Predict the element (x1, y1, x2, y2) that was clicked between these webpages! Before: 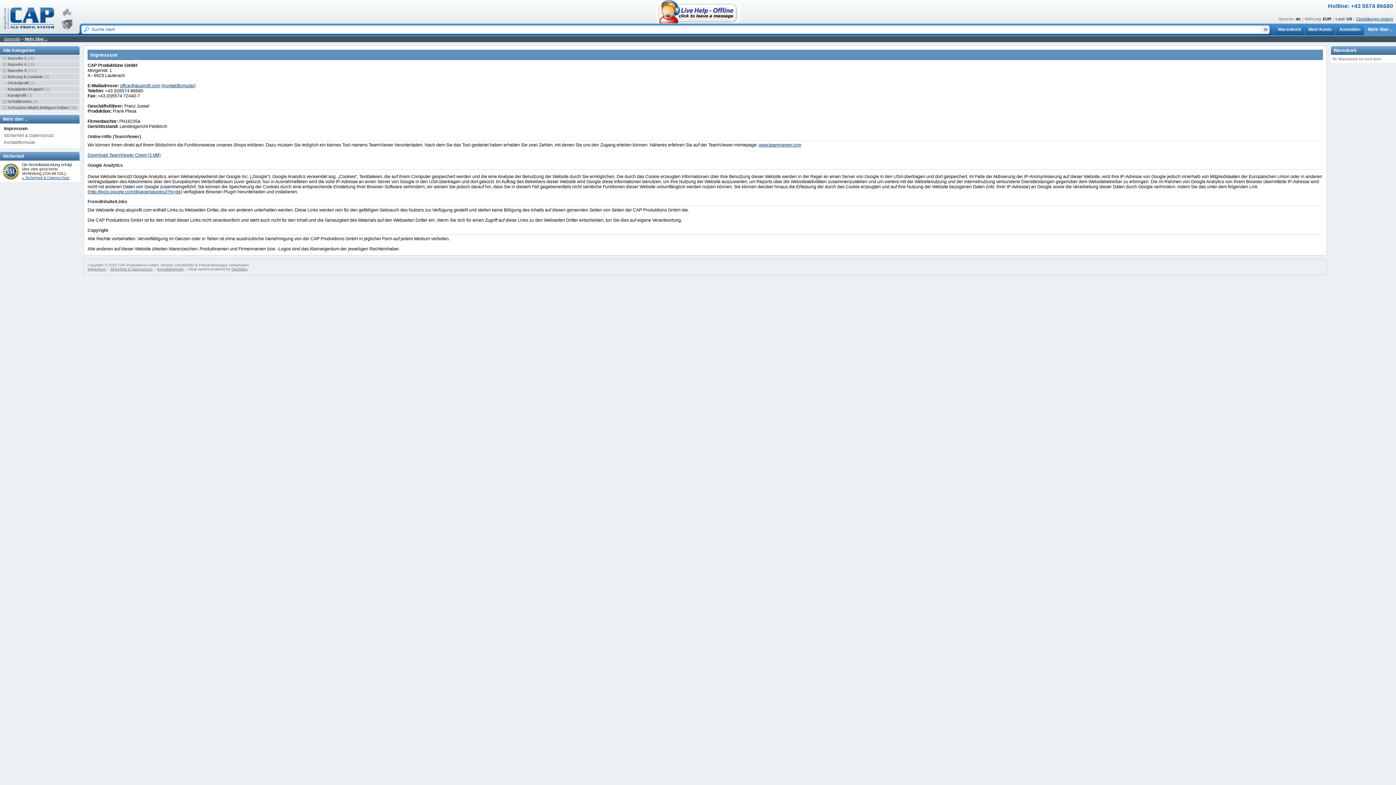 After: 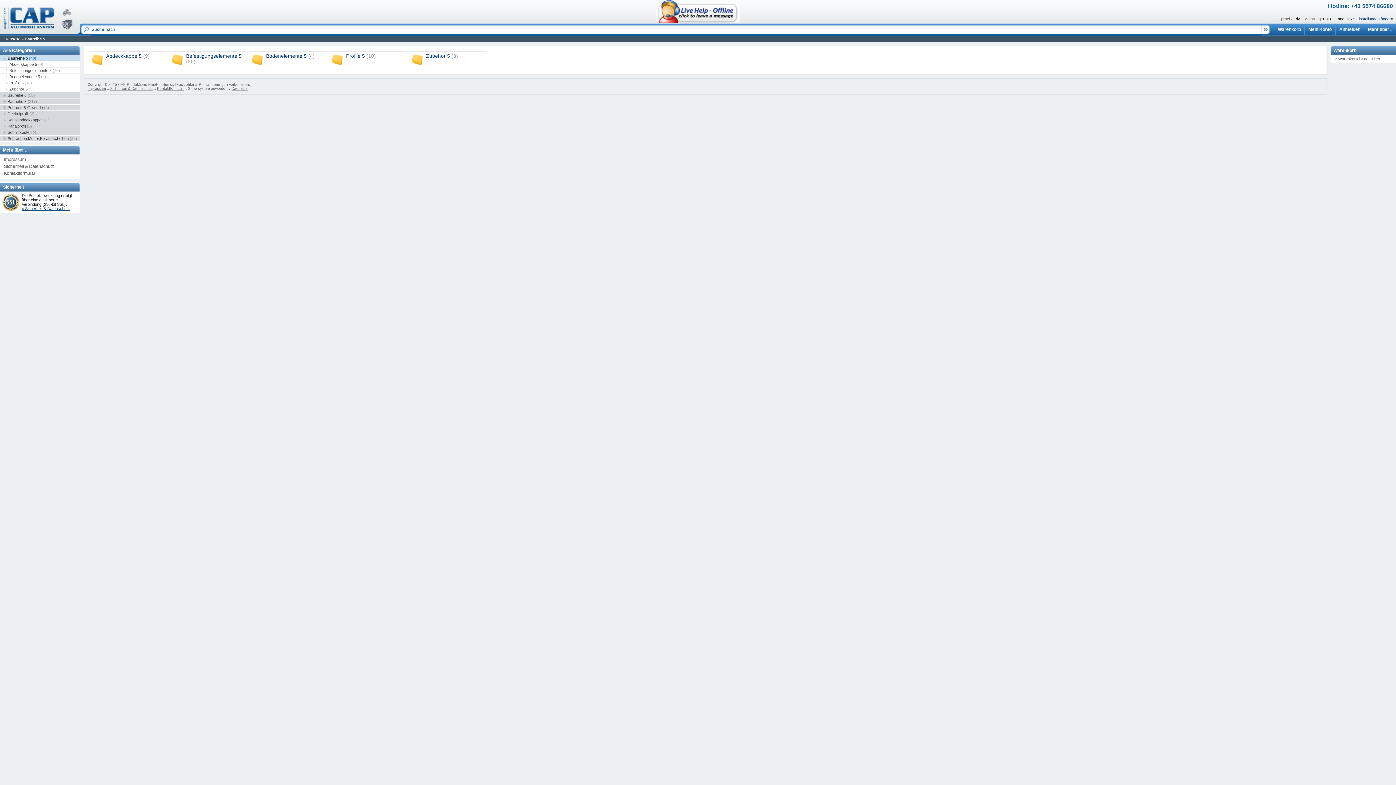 Action: bbox: (0, 55, 79, 61) label: Baureihe 5 (46)